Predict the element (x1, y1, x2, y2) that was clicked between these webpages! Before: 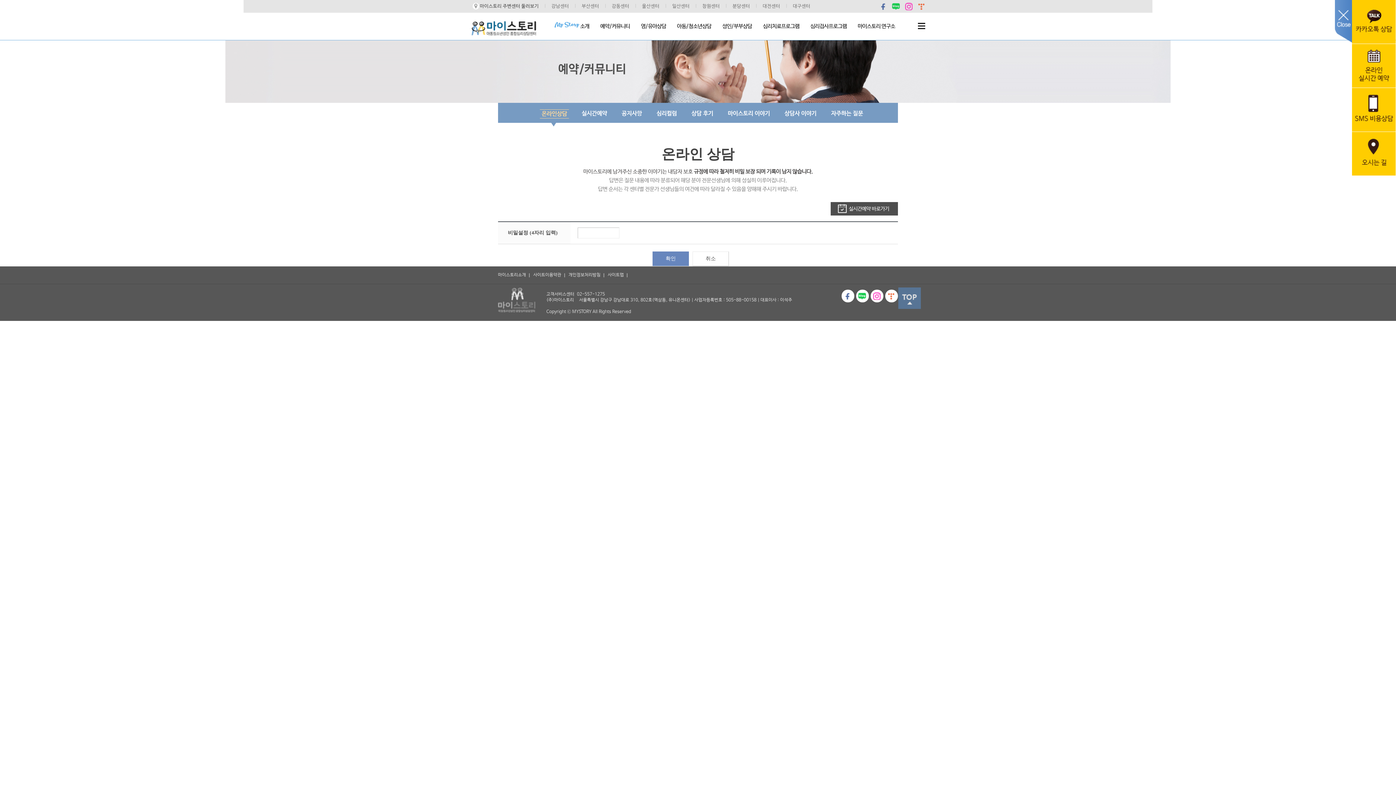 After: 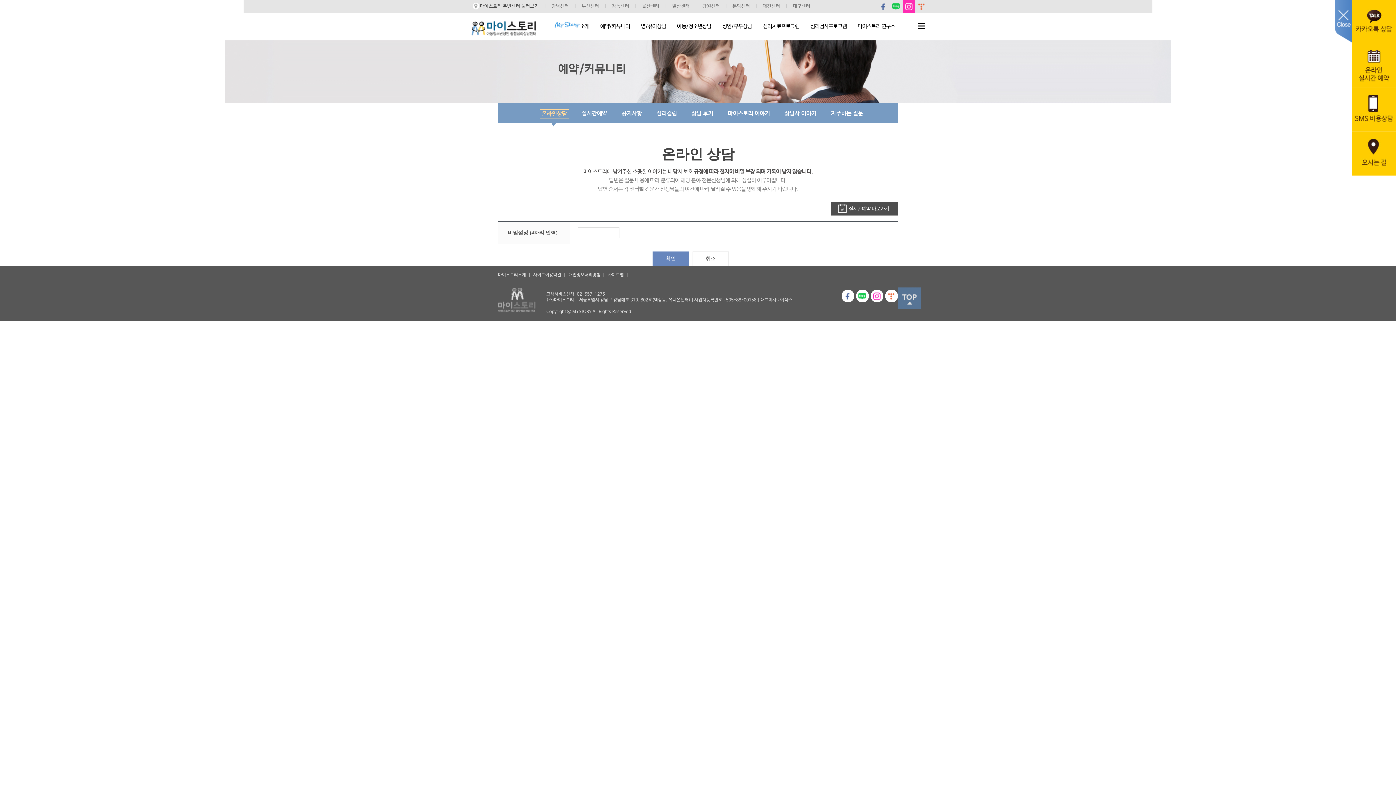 Action: bbox: (902, 0, 915, 12) label: 인스타그램